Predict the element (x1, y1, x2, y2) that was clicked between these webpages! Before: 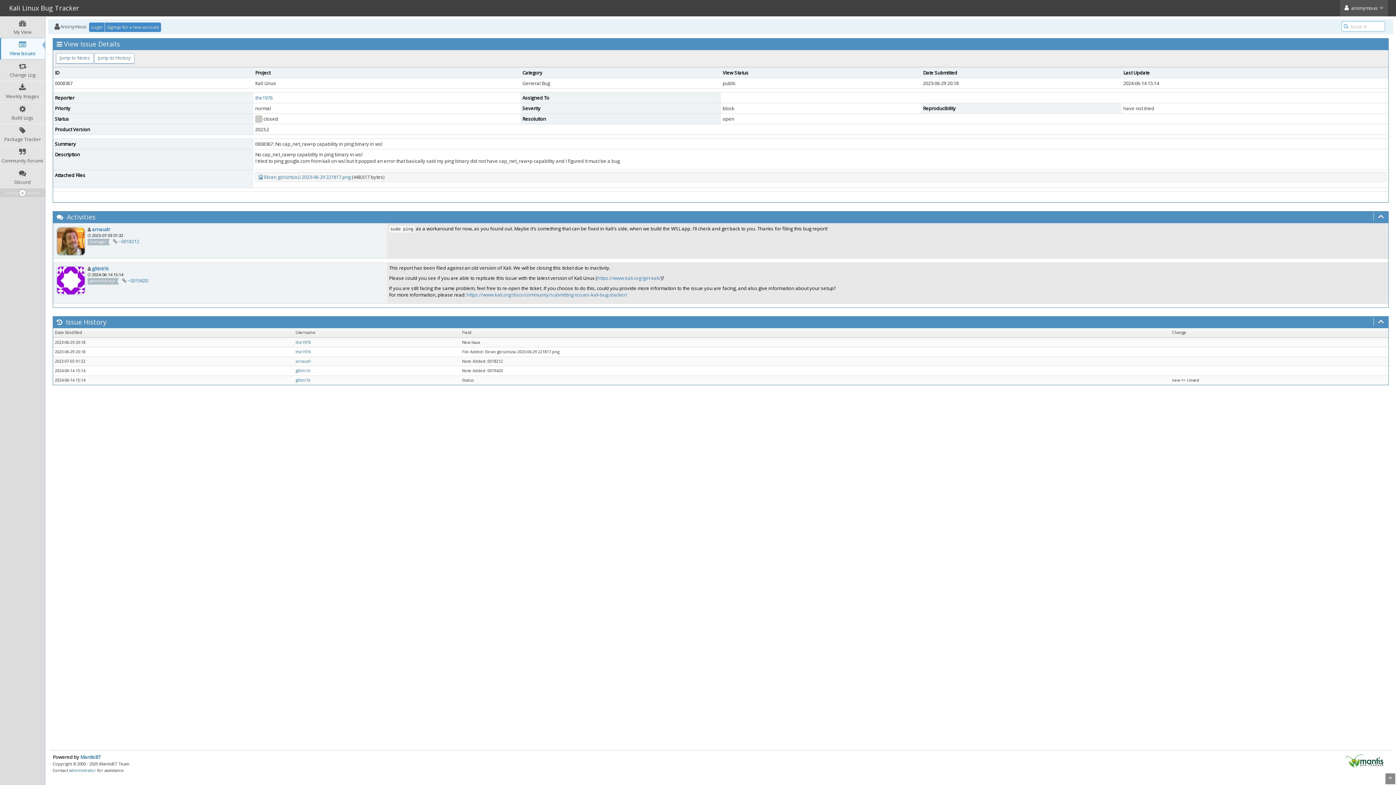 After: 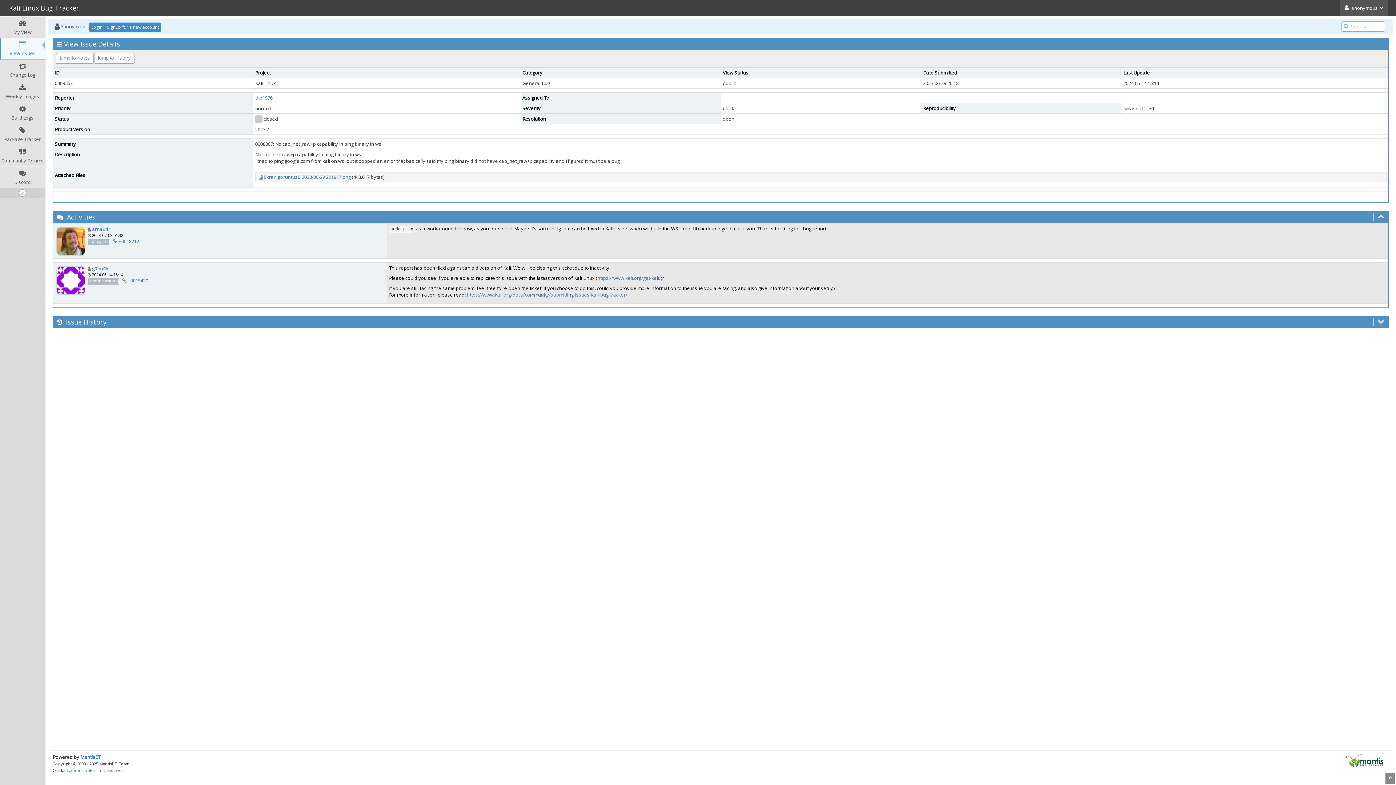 Action: bbox: (1378, 317, 1384, 326)